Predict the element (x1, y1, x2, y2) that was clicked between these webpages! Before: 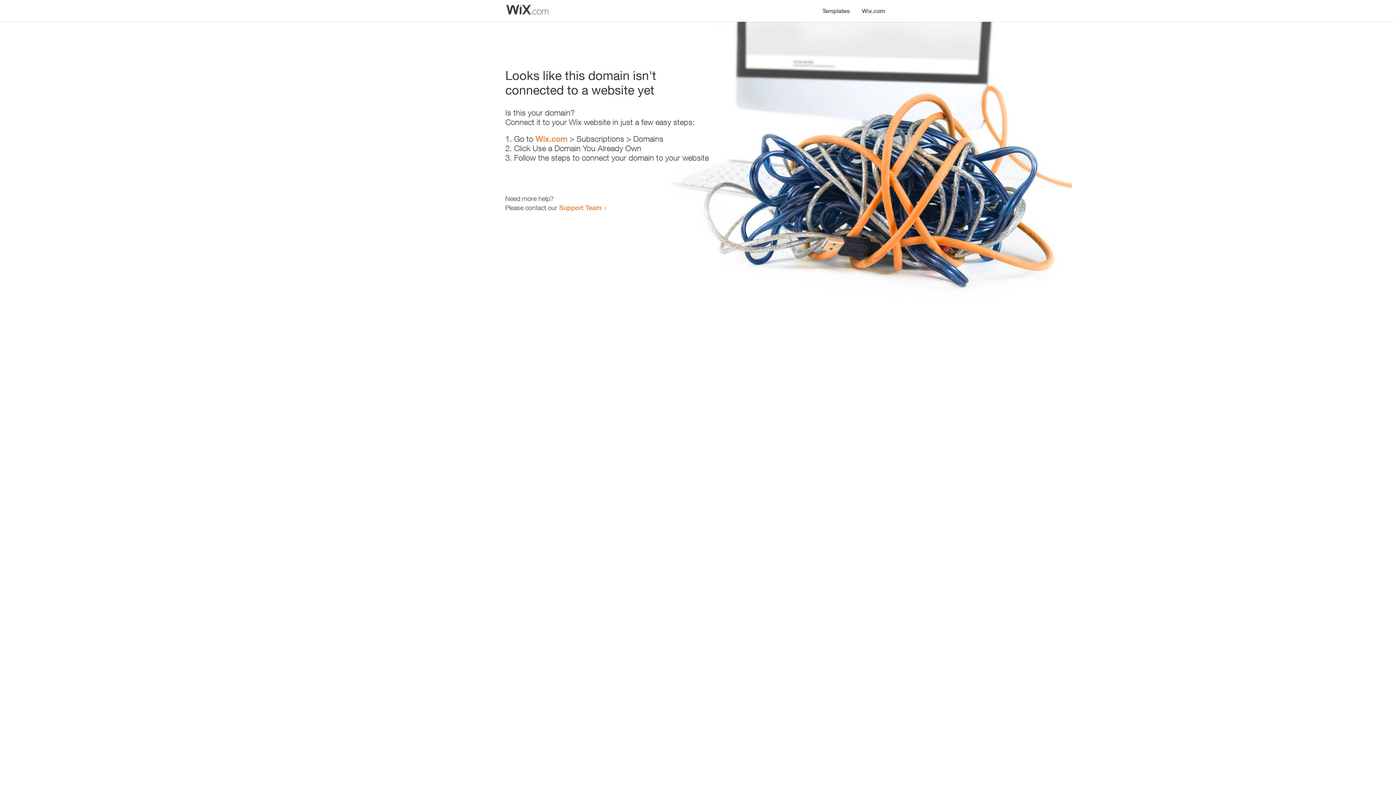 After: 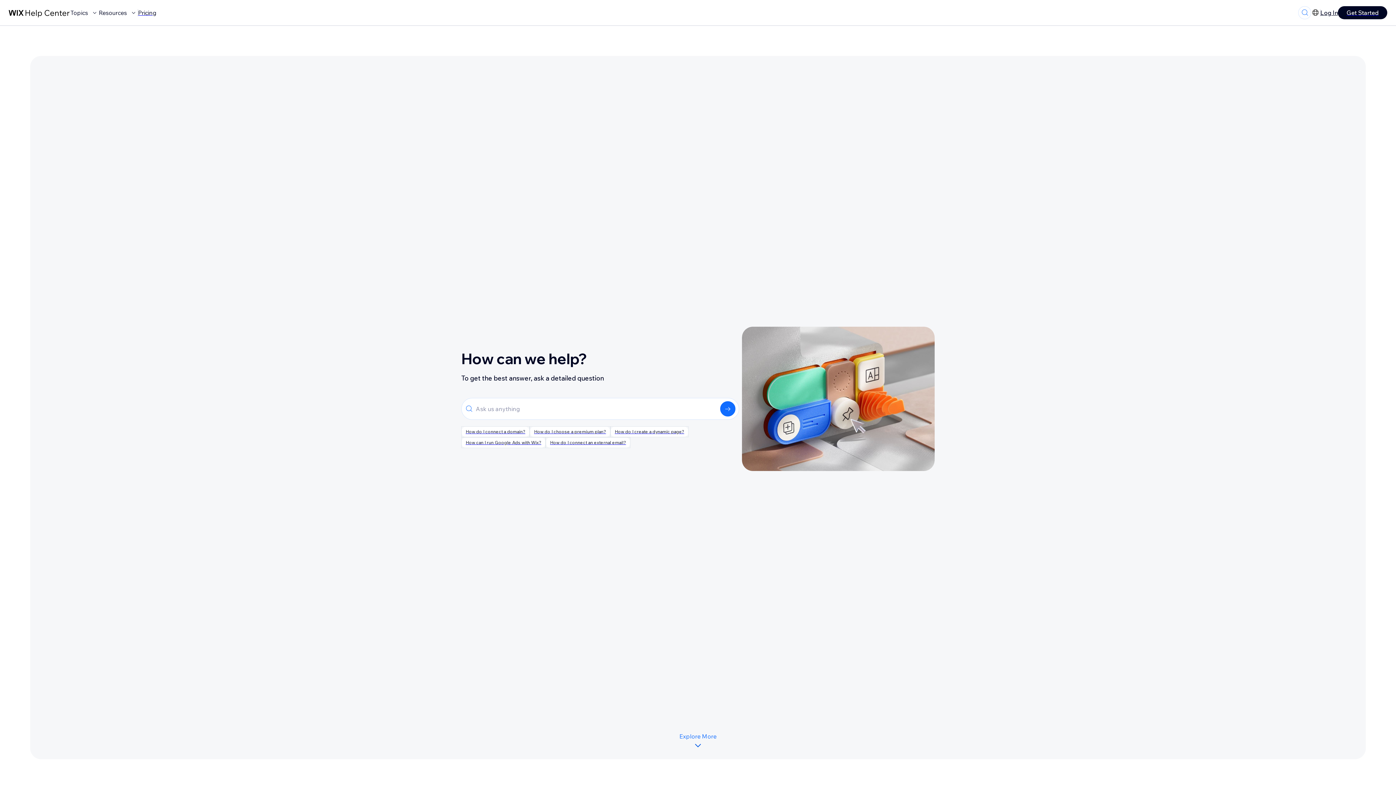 Action: bbox: (559, 203, 601, 211) label: Support Team